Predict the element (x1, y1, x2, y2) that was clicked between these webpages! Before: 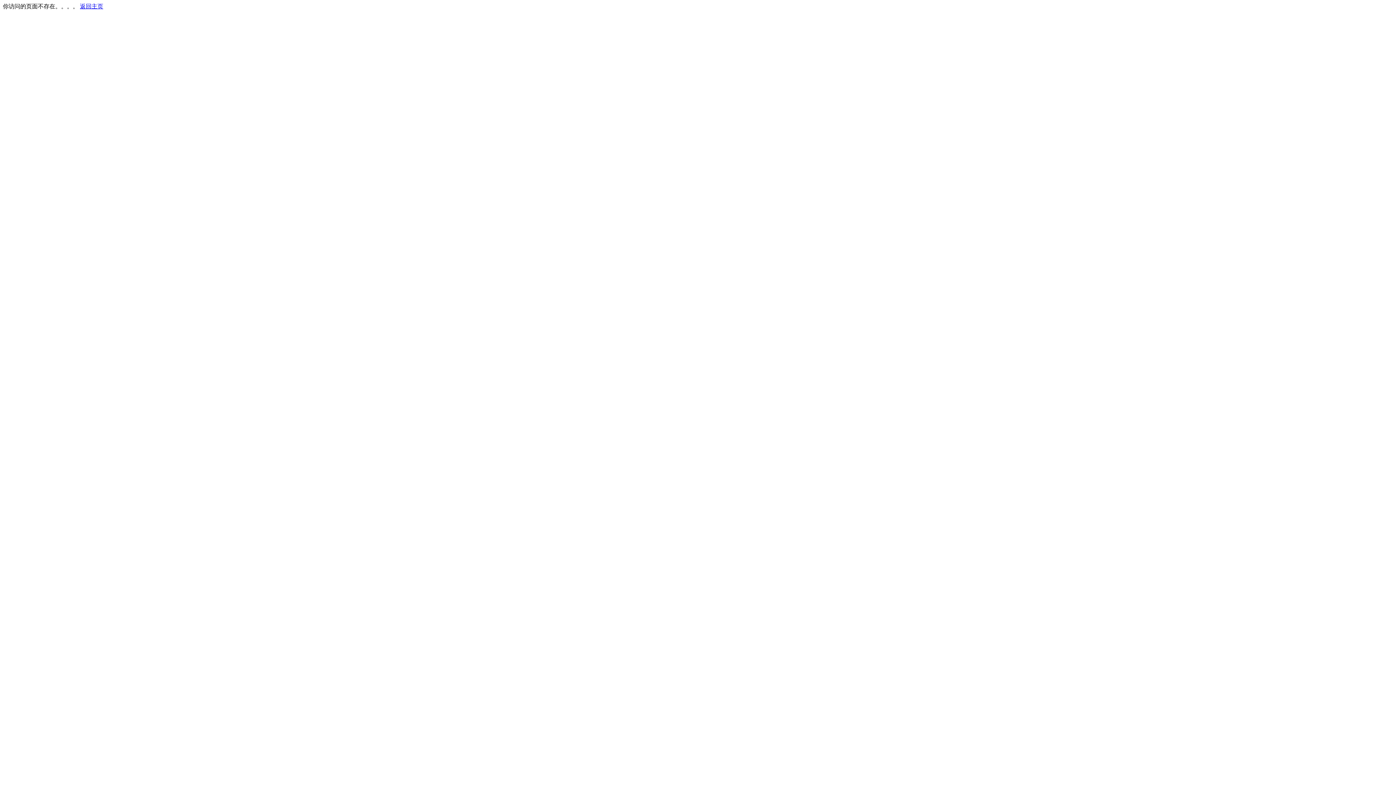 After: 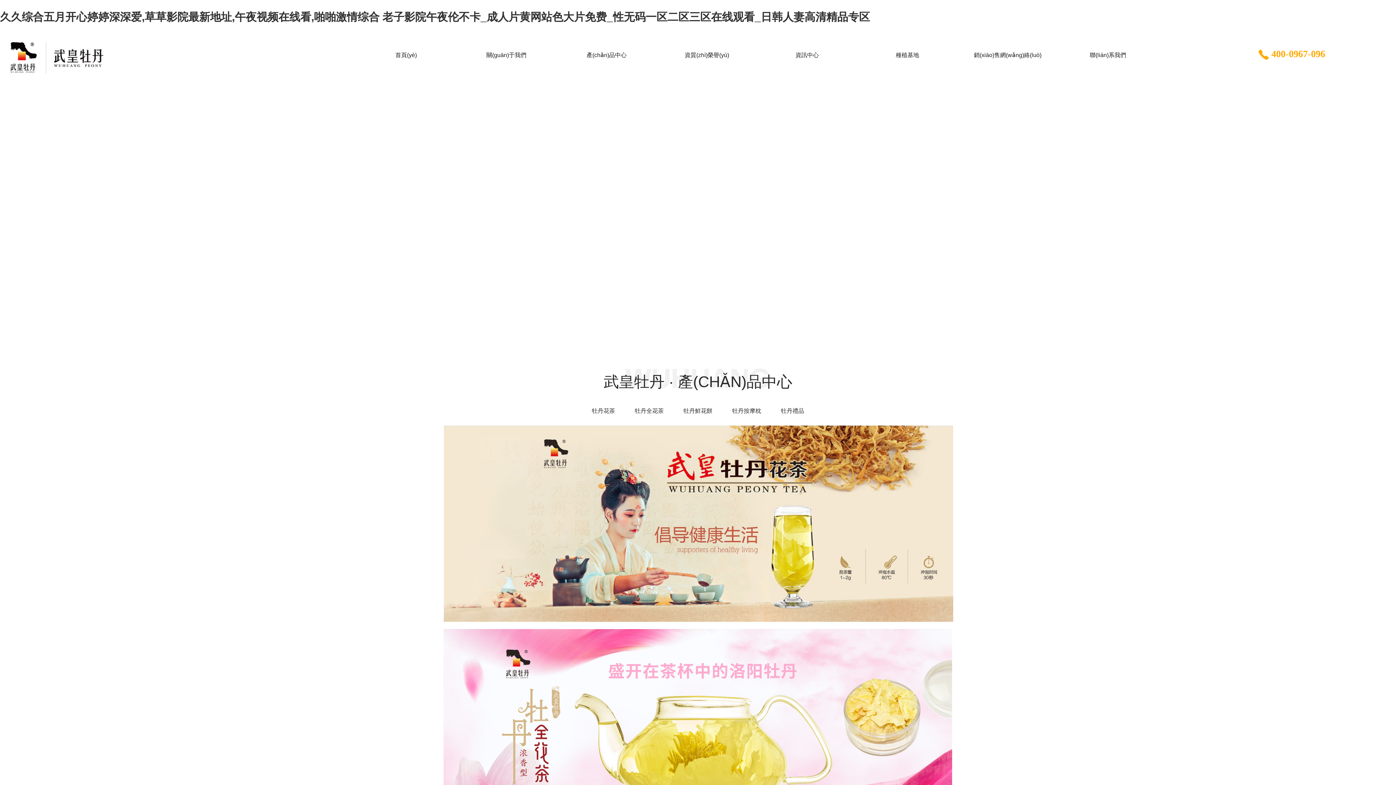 Action: label: 返回主页 bbox: (80, 3, 103, 9)